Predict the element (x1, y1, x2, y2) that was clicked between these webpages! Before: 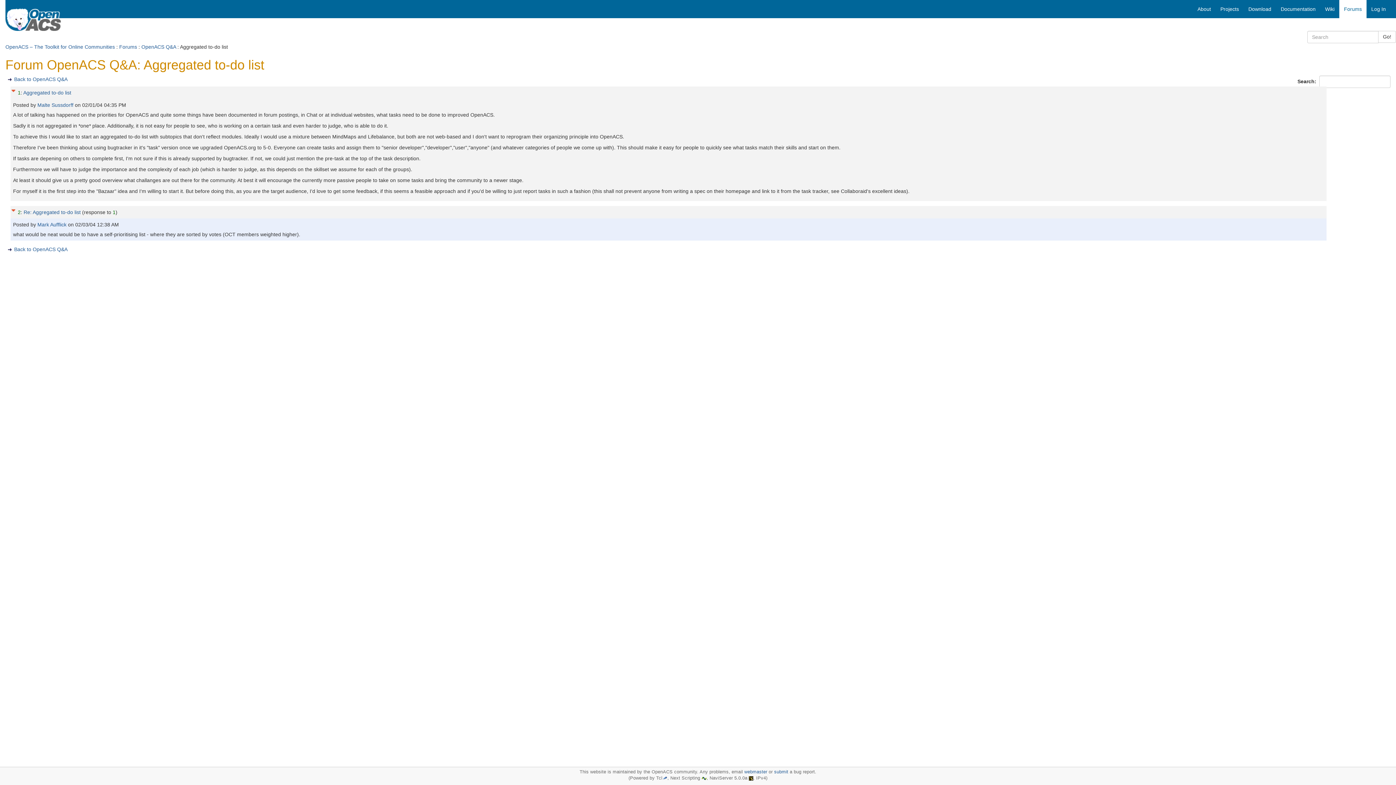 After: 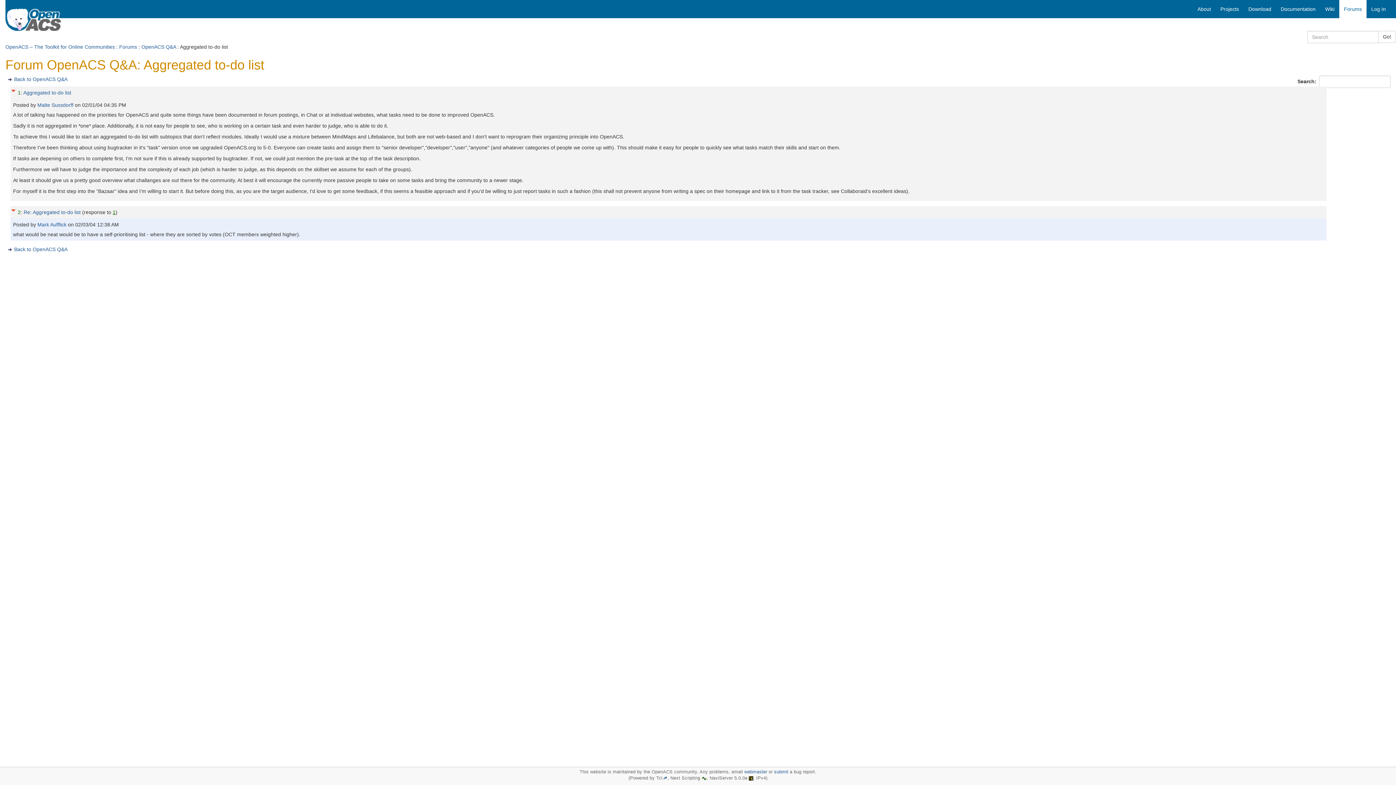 Action: label: 1 bbox: (112, 209, 115, 215)